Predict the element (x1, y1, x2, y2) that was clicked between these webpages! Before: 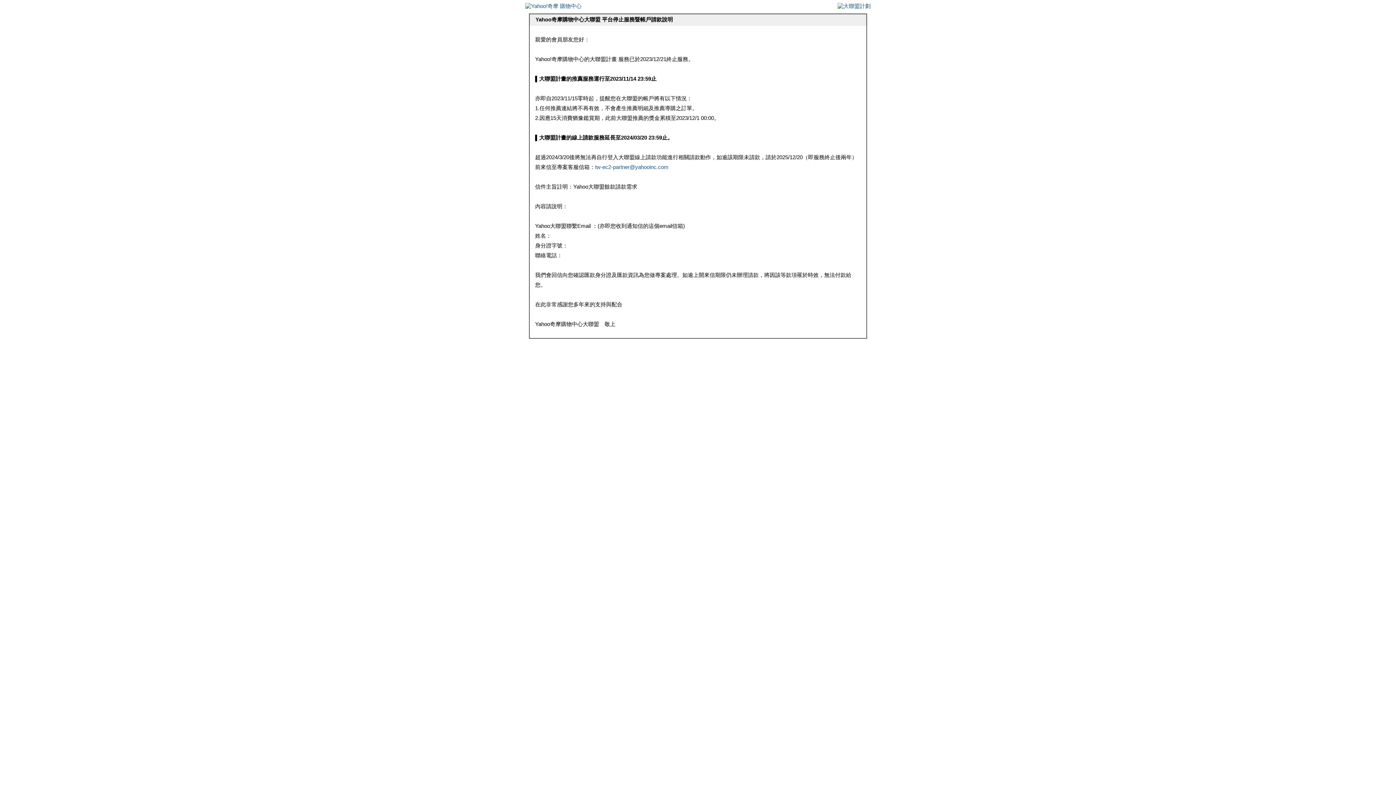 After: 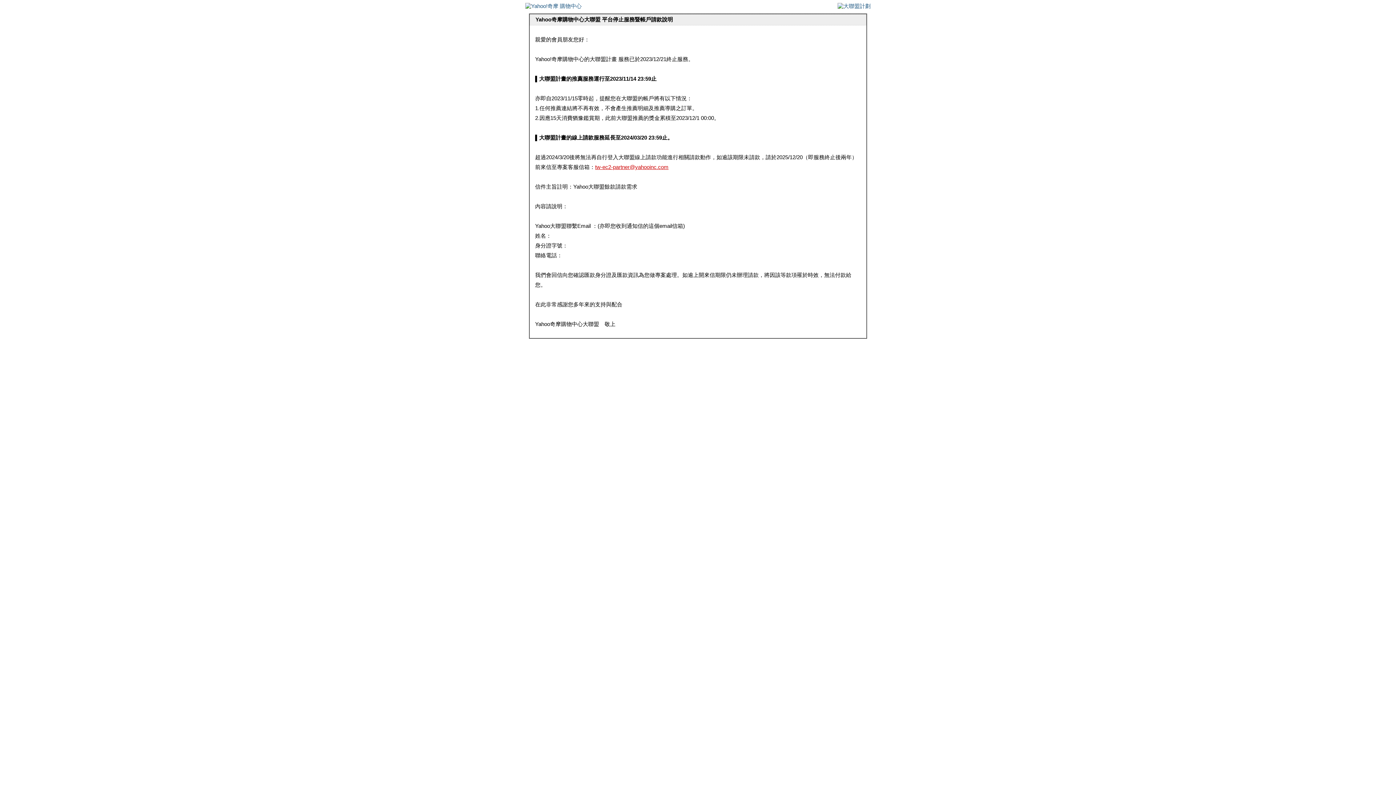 Action: bbox: (595, 164, 668, 170) label: tw-ec2-partner@yahooinc.com